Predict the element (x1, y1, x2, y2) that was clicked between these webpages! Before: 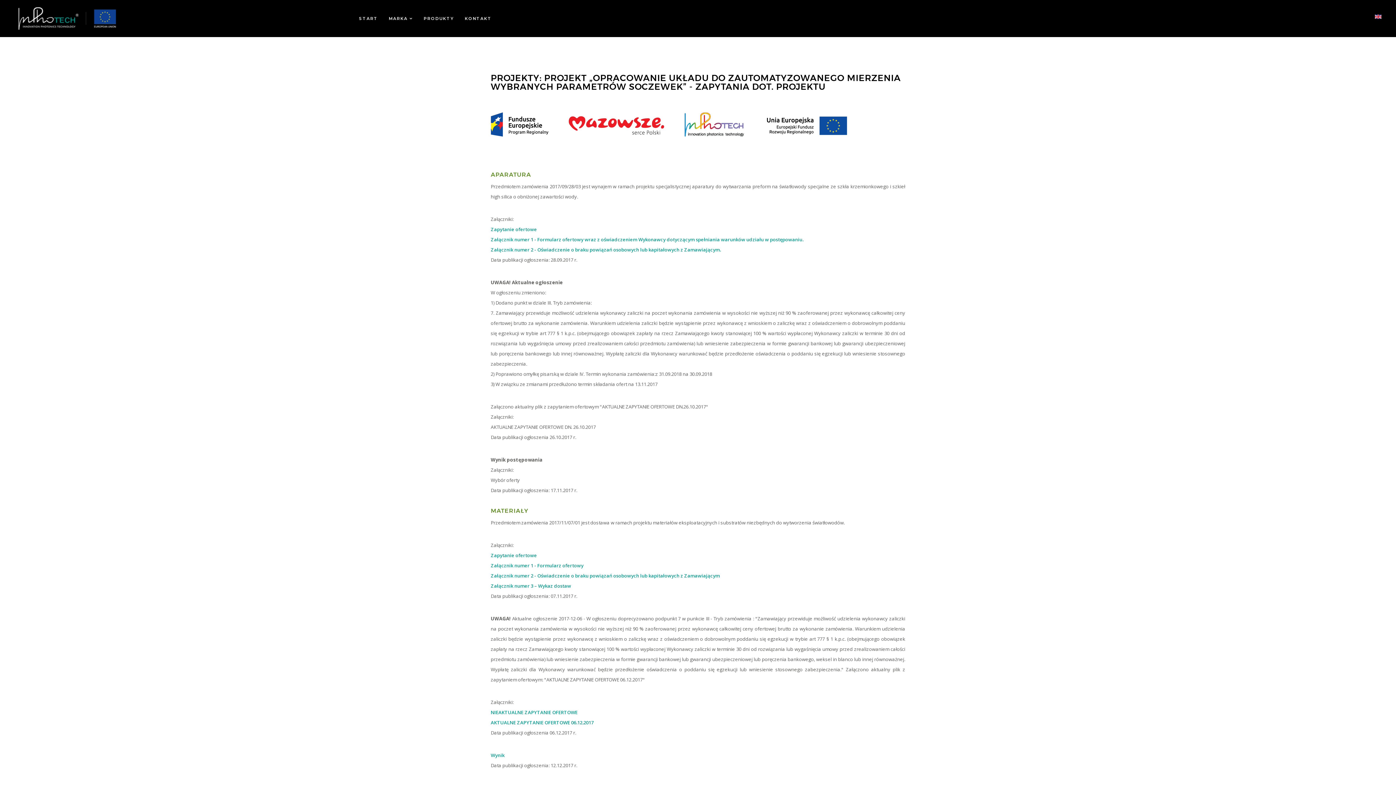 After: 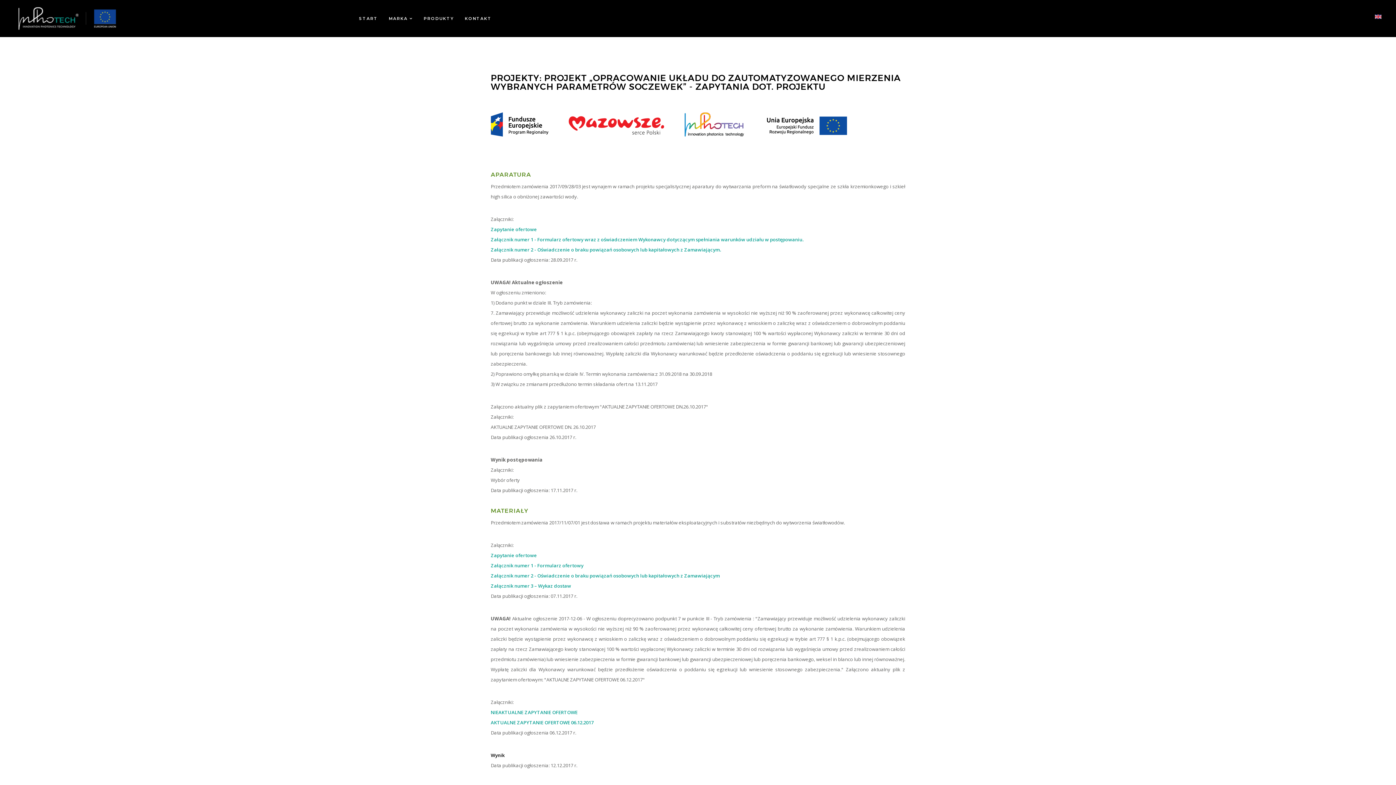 Action: label: Wynik bbox: (490, 752, 504, 758)